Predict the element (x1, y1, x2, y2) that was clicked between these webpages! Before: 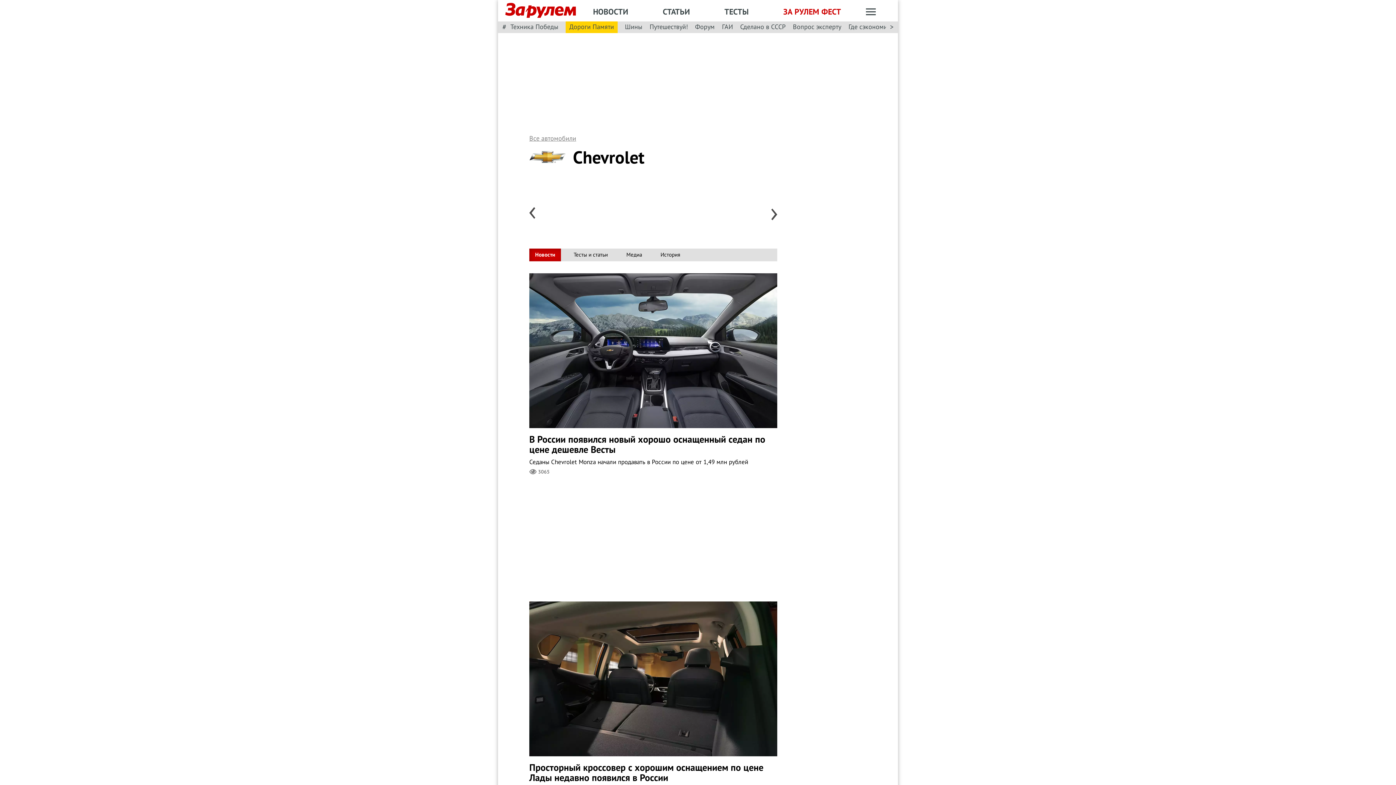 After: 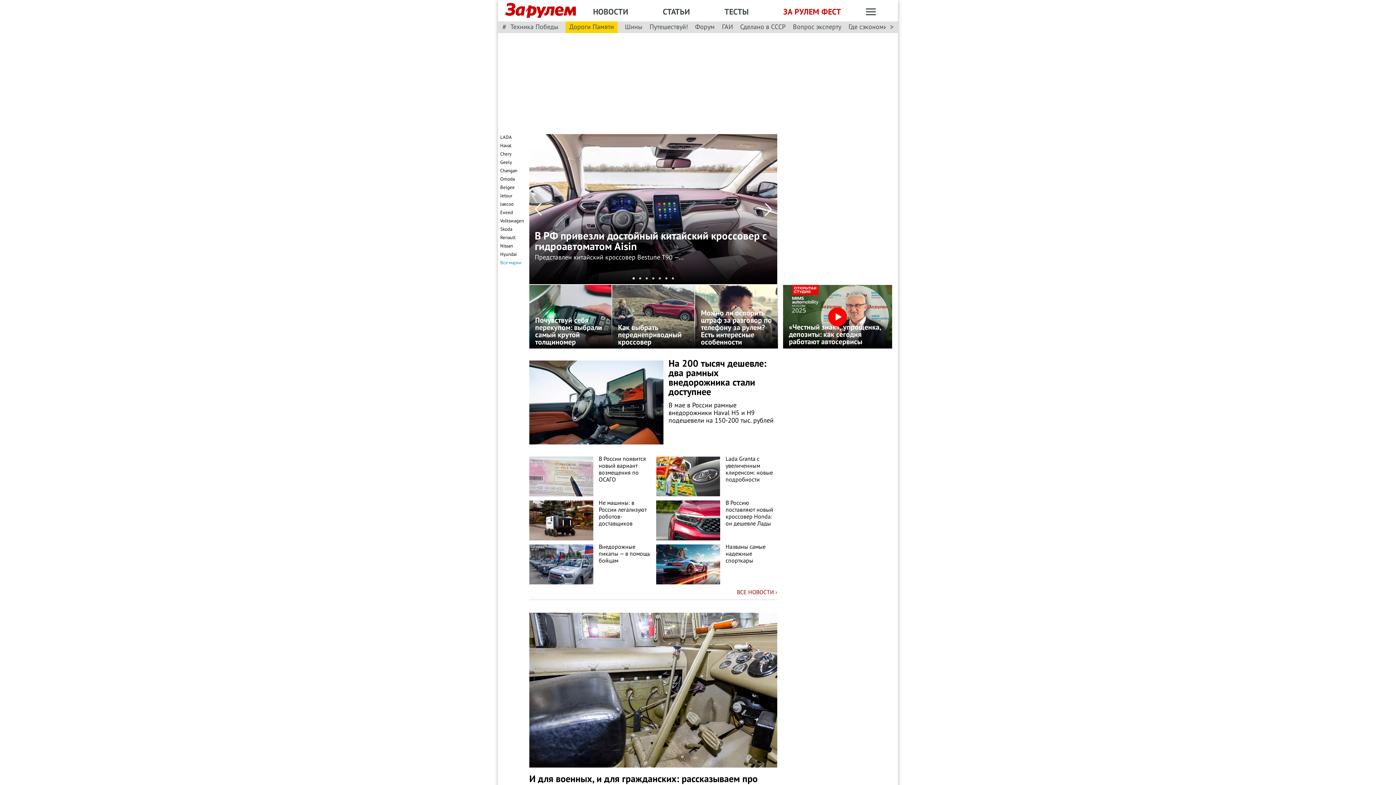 Action: label: Лого ЗаРулем bbox: (505, 2, 576, 18)